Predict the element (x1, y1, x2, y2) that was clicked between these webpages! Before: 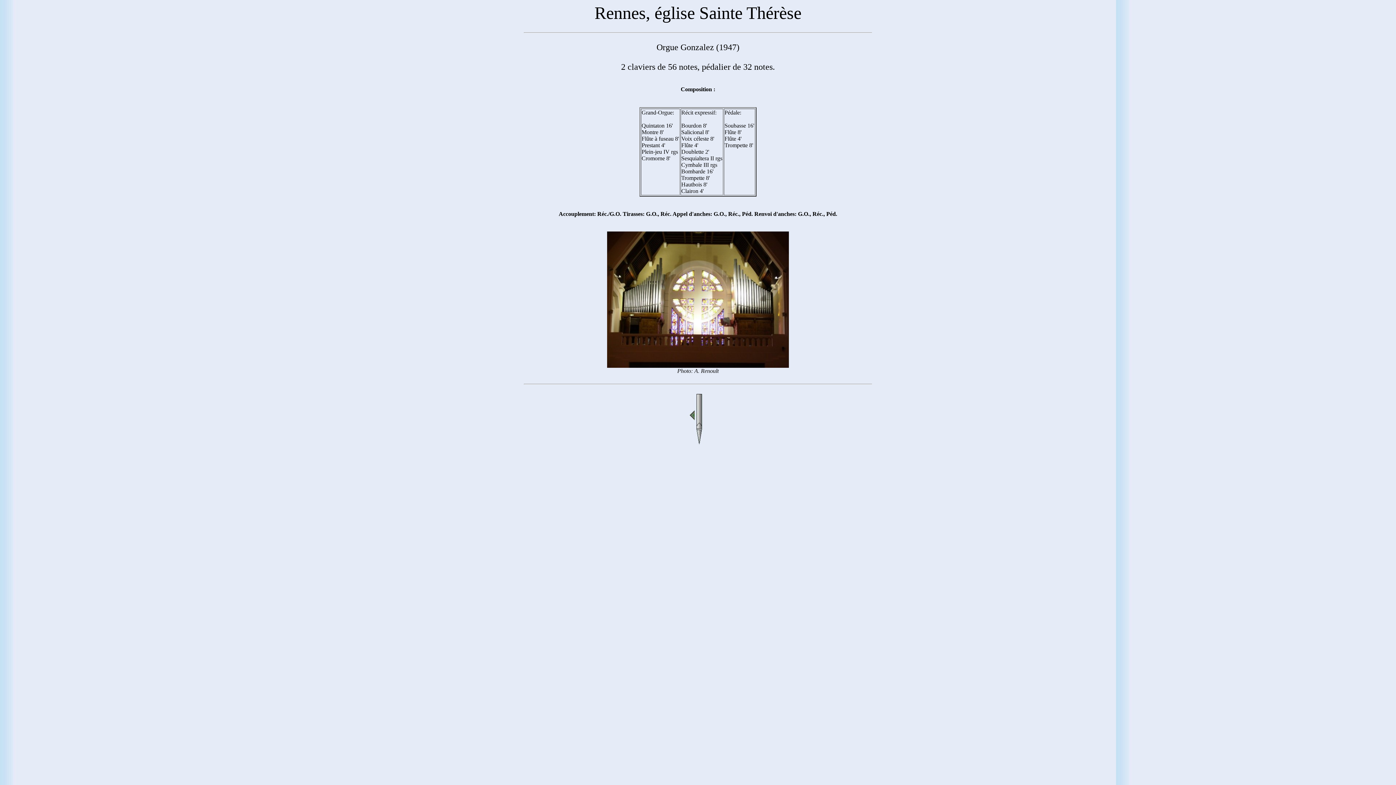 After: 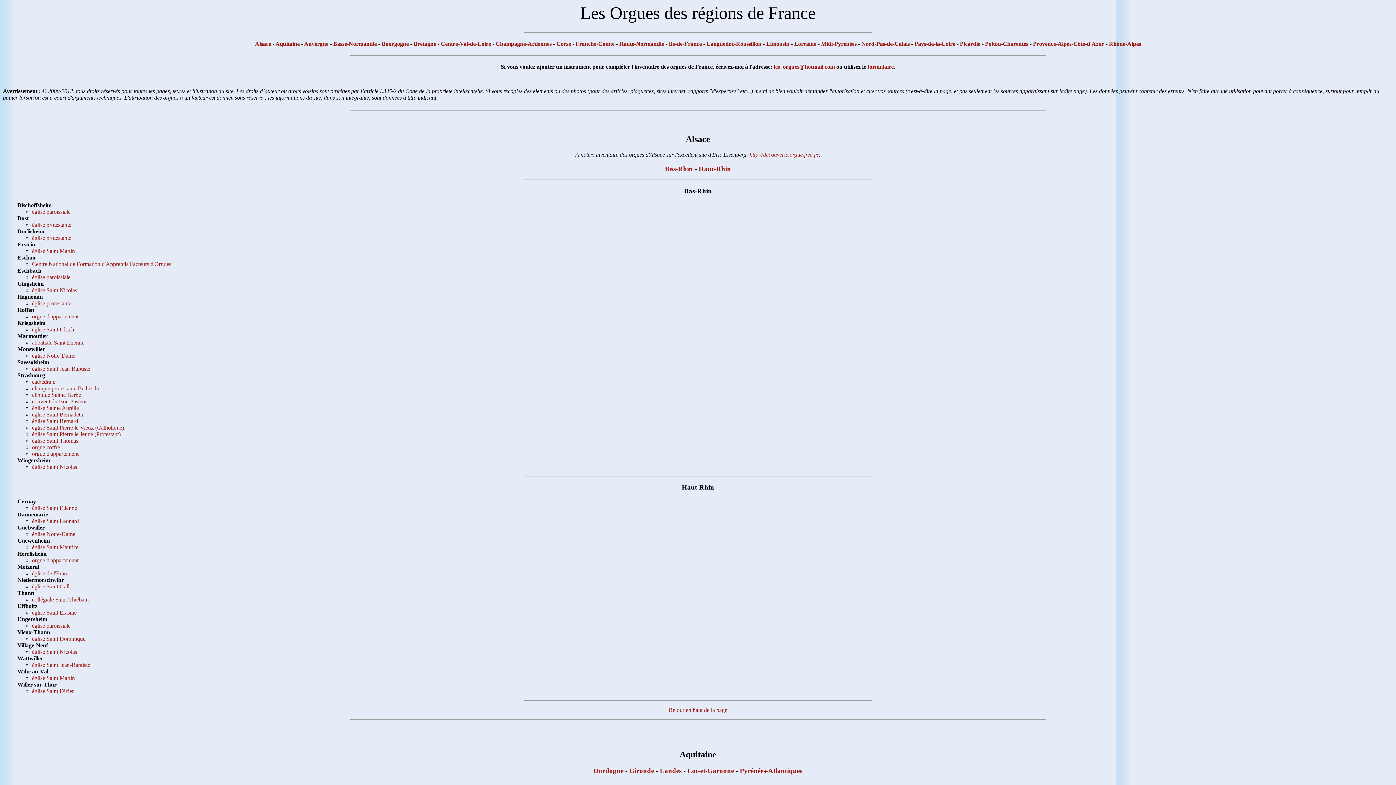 Action: bbox: (686, 441, 709, 447)